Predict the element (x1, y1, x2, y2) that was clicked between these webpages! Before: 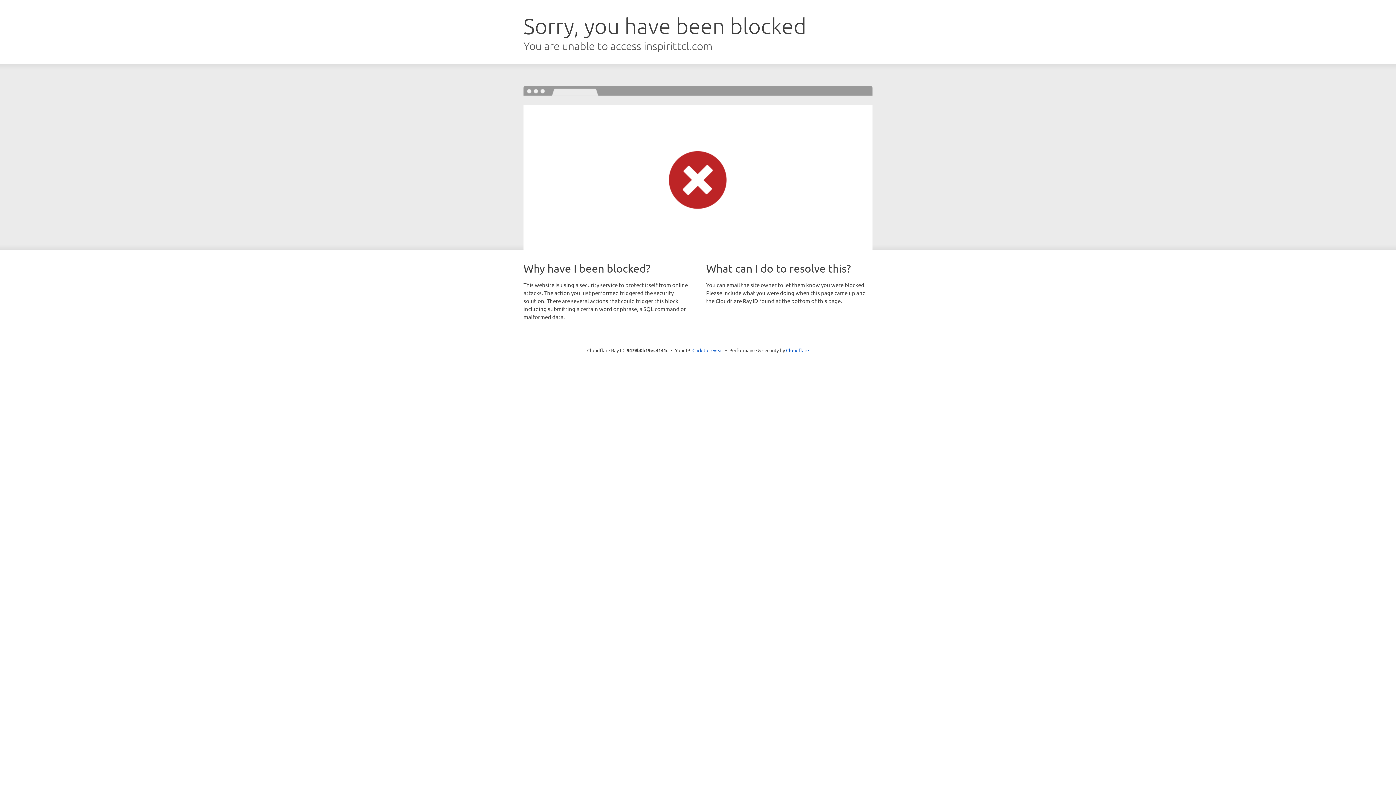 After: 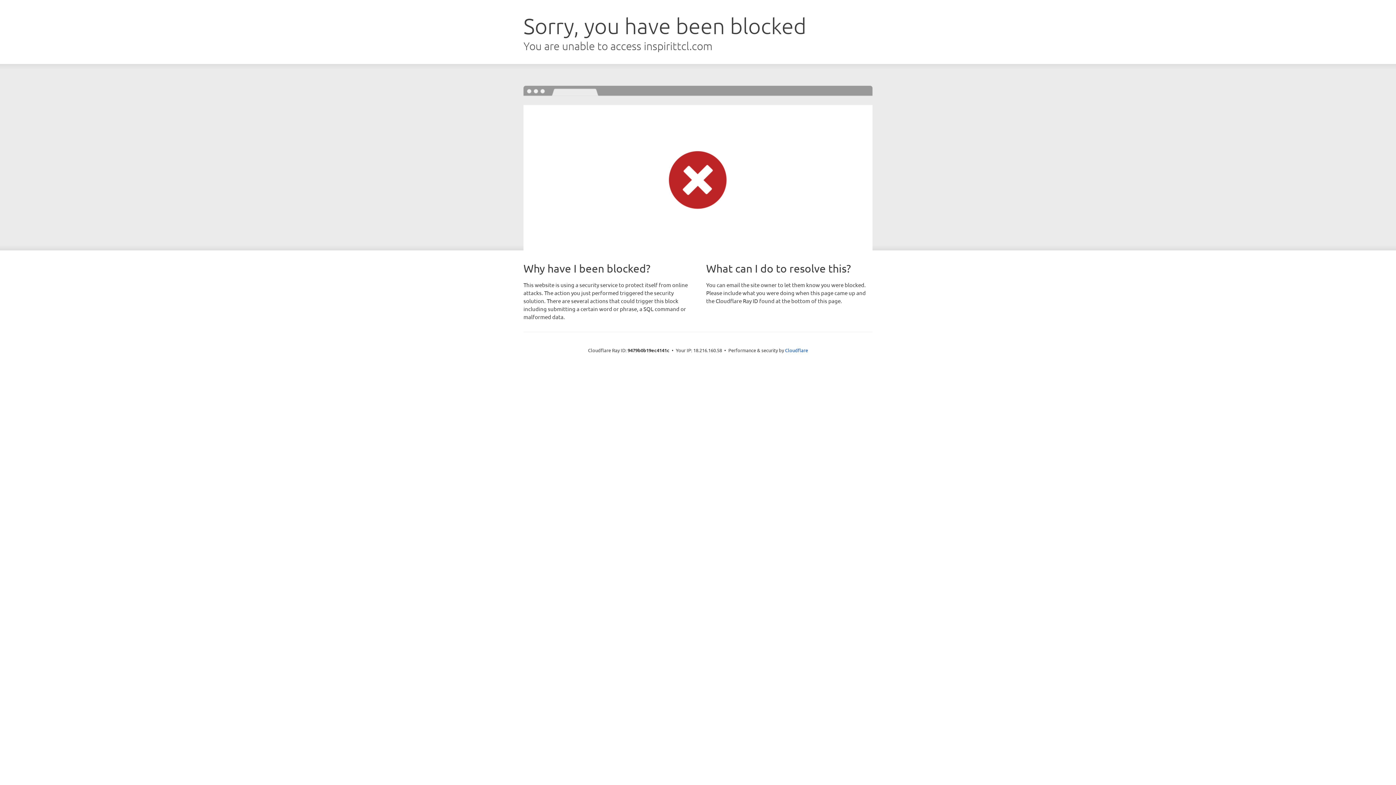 Action: bbox: (692, 346, 723, 353) label: Click to reveal